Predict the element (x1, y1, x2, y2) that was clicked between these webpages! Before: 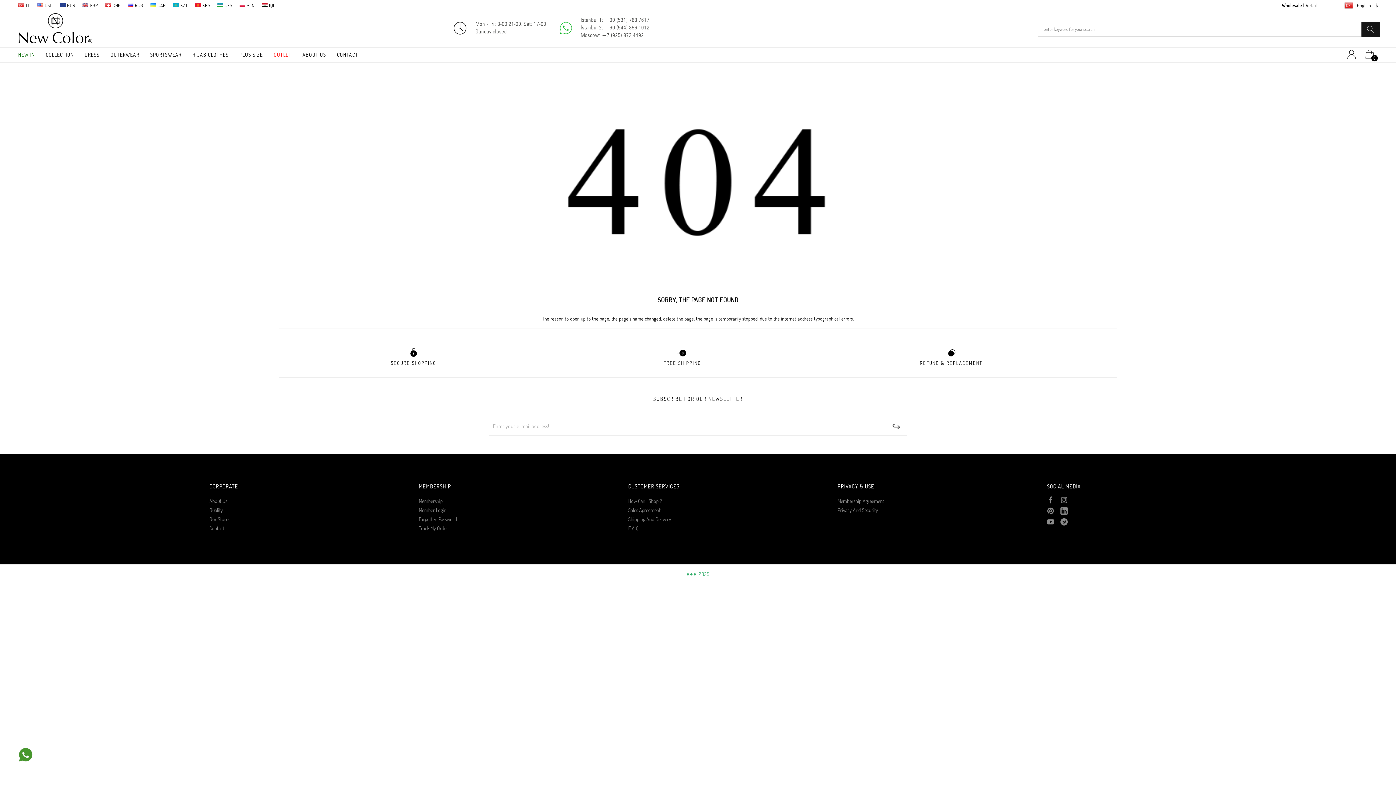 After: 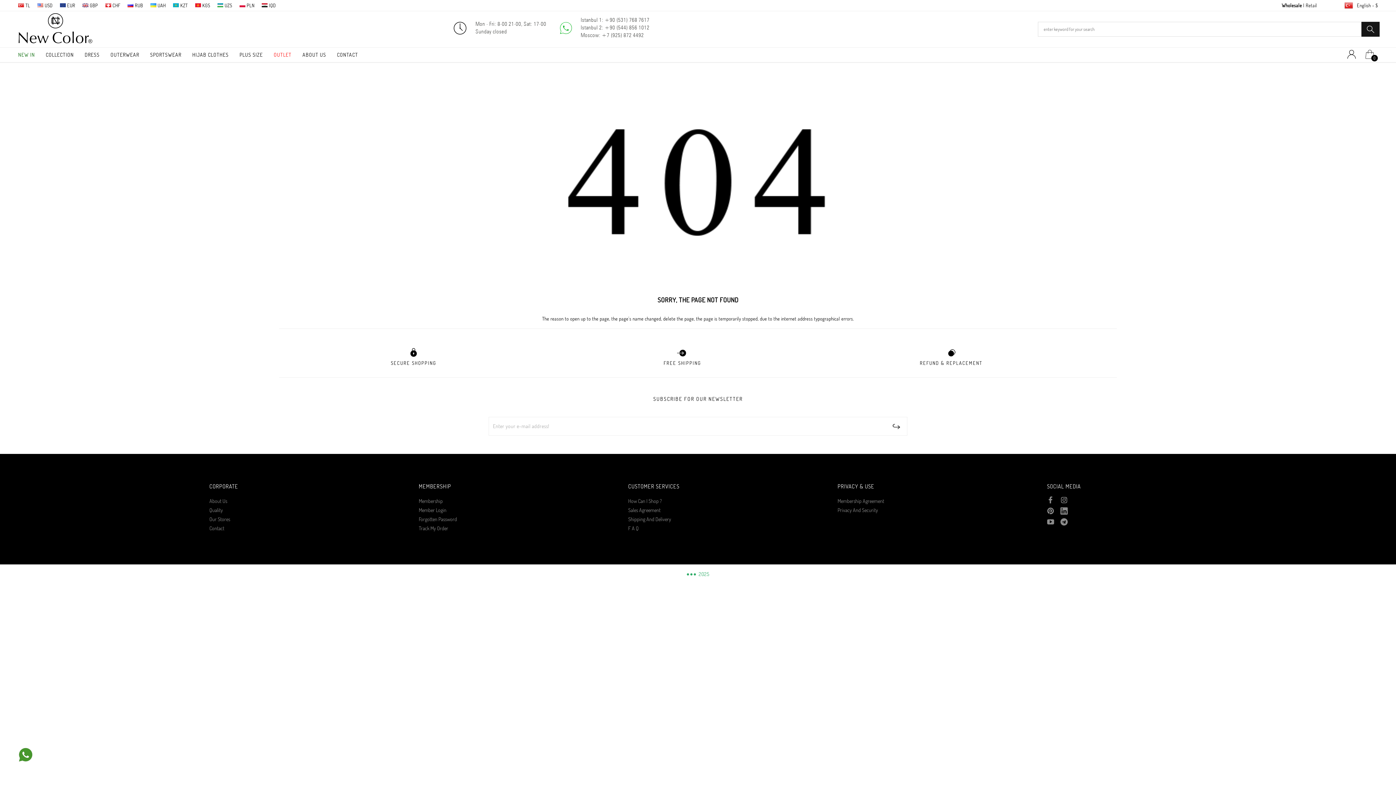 Action: bbox: (1047, 507, 1060, 518)